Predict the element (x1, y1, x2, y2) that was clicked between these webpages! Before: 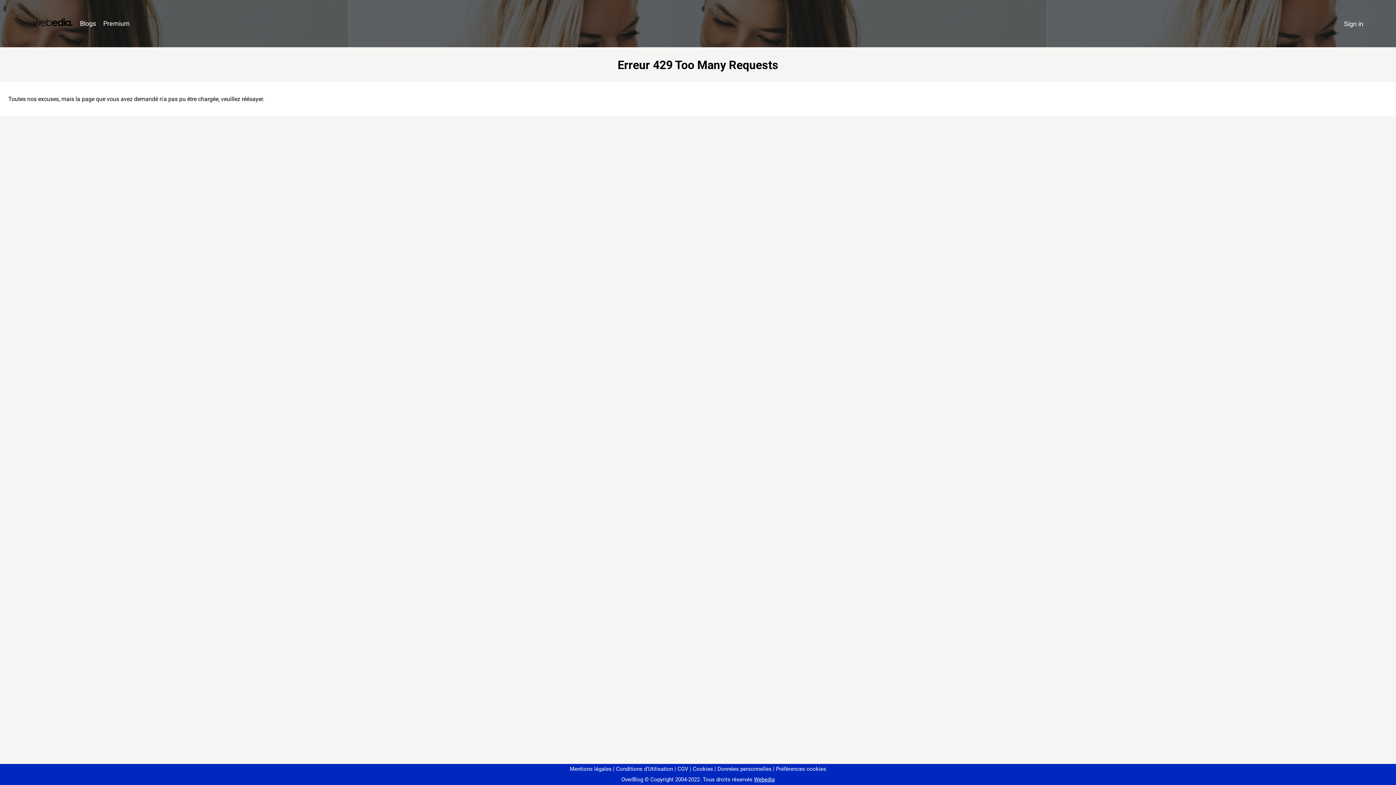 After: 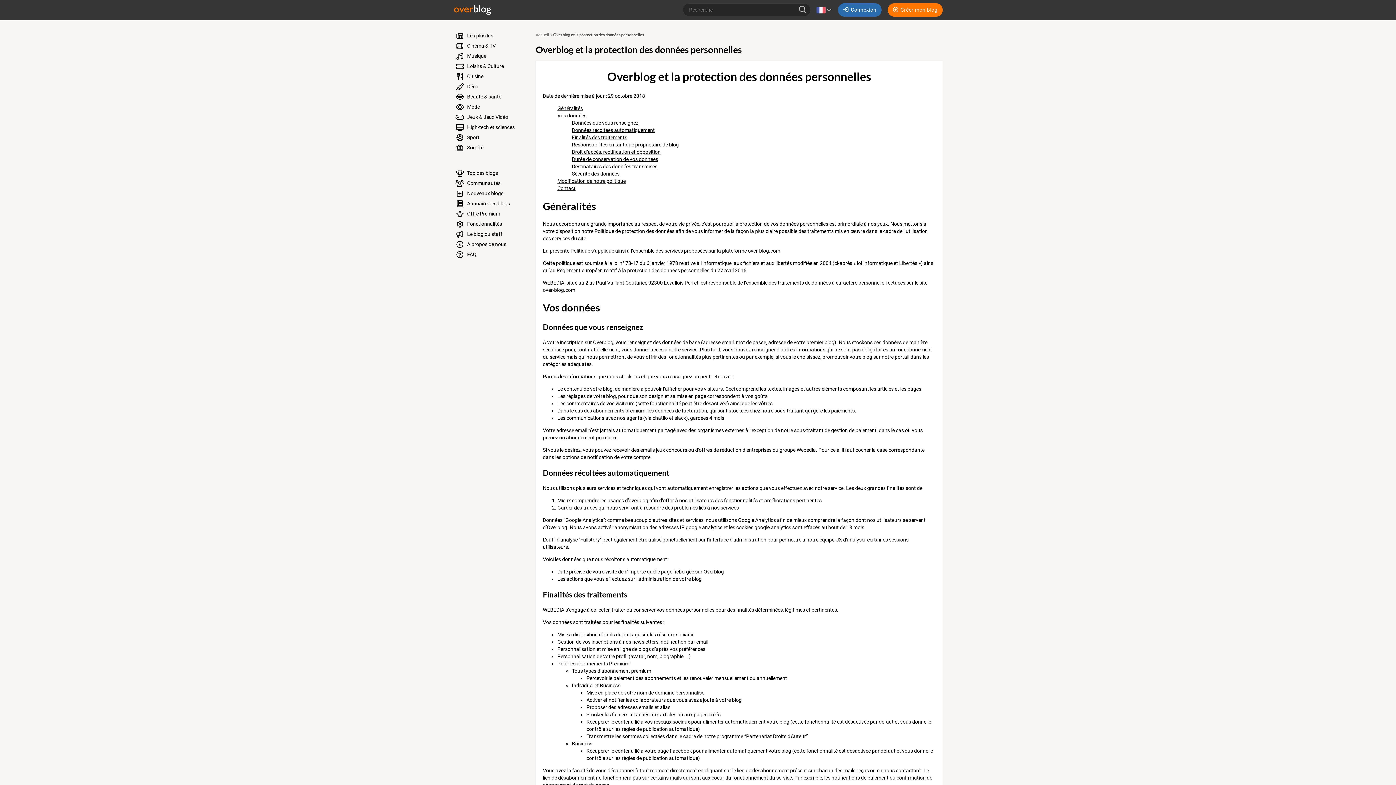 Action: label: Données personnelles bbox: (714, 766, 771, 772)